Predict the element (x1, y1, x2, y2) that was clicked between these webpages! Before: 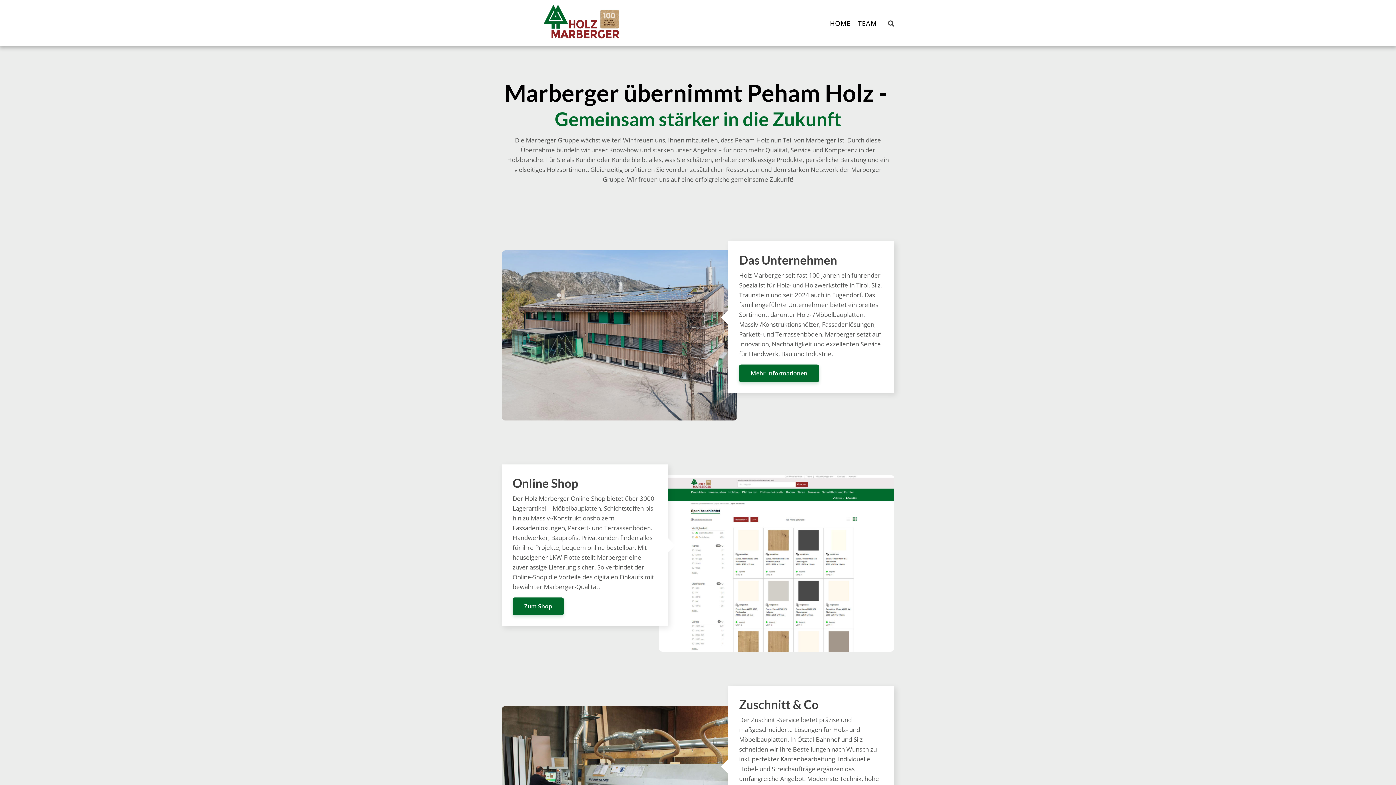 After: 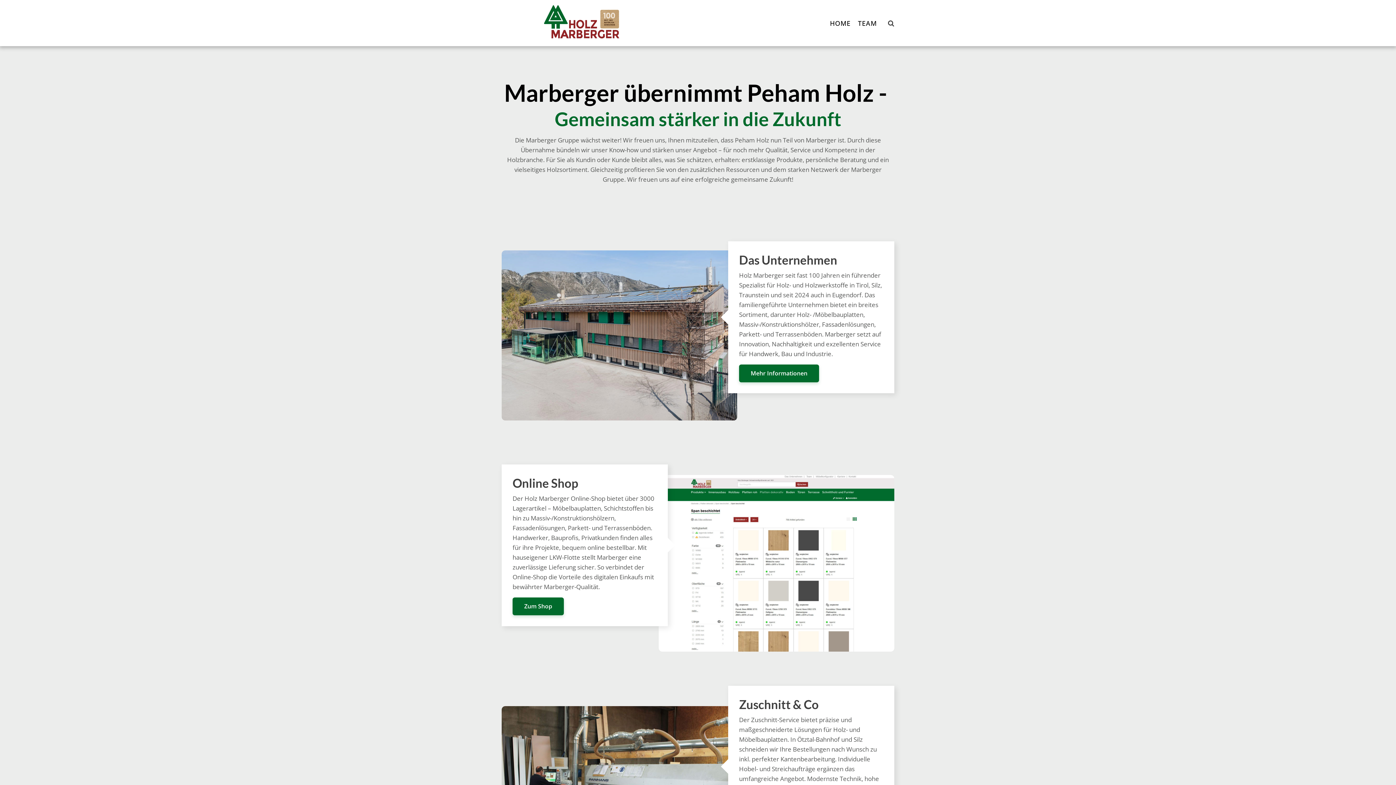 Action: bbox: (826, 14, 854, 31) label: HOME